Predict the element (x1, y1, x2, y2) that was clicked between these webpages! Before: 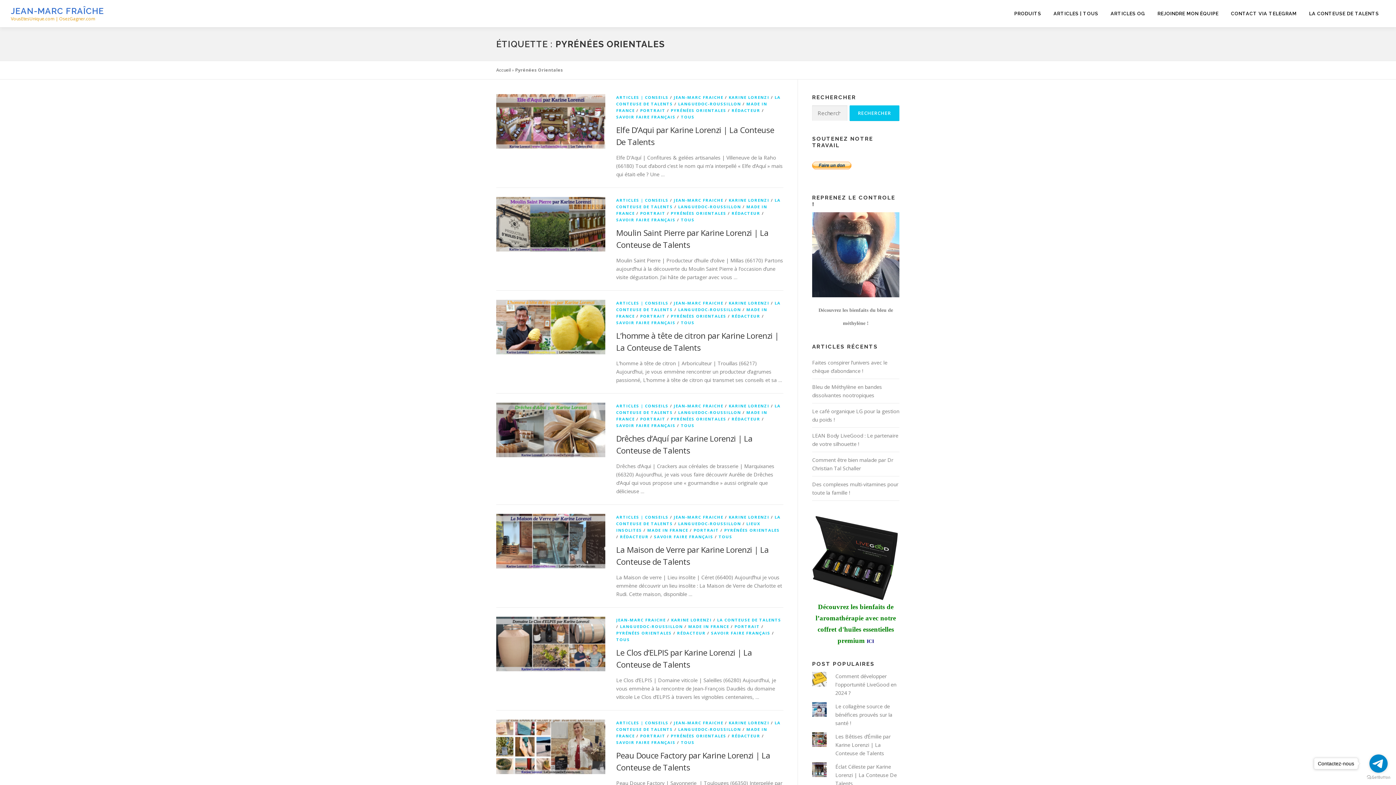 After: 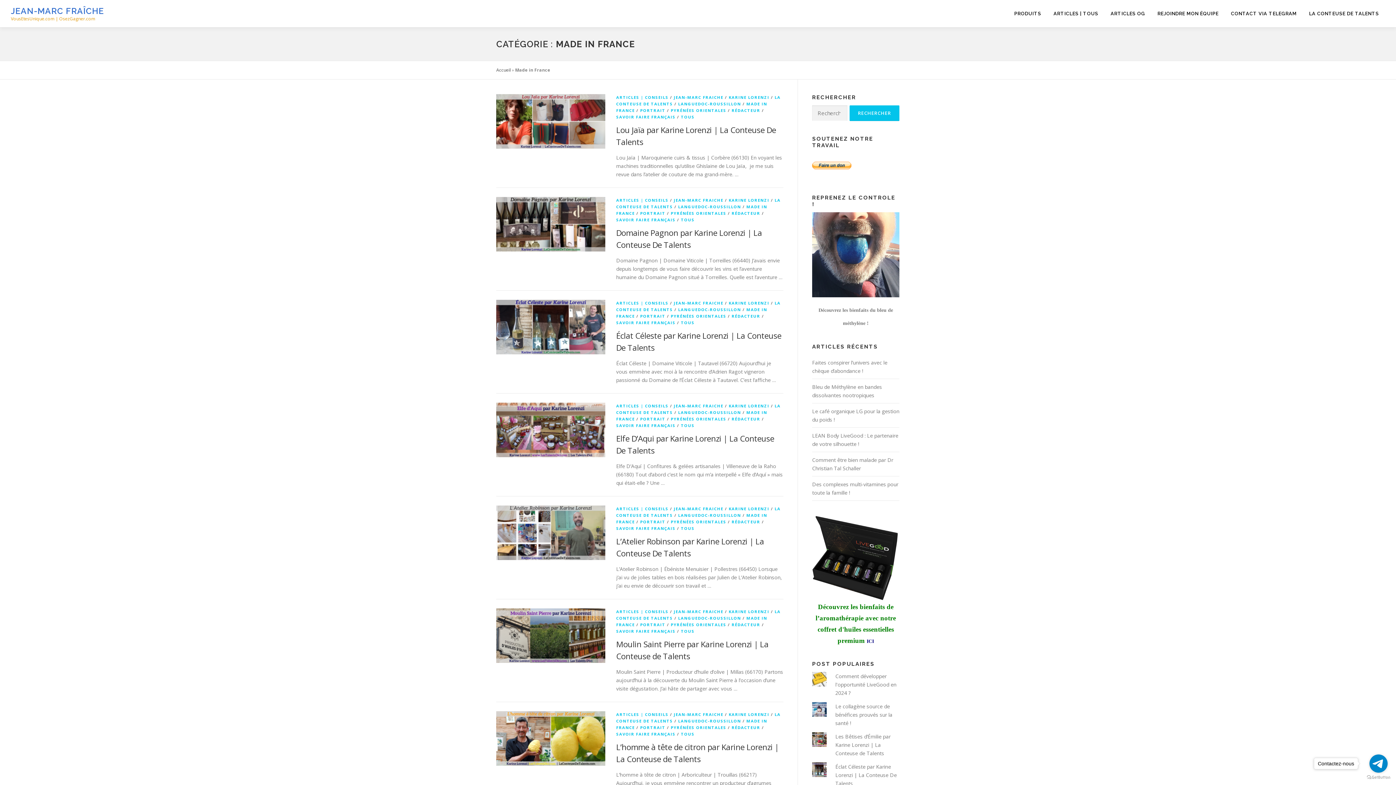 Action: bbox: (647, 527, 688, 533) label: MADE IN FRANCE